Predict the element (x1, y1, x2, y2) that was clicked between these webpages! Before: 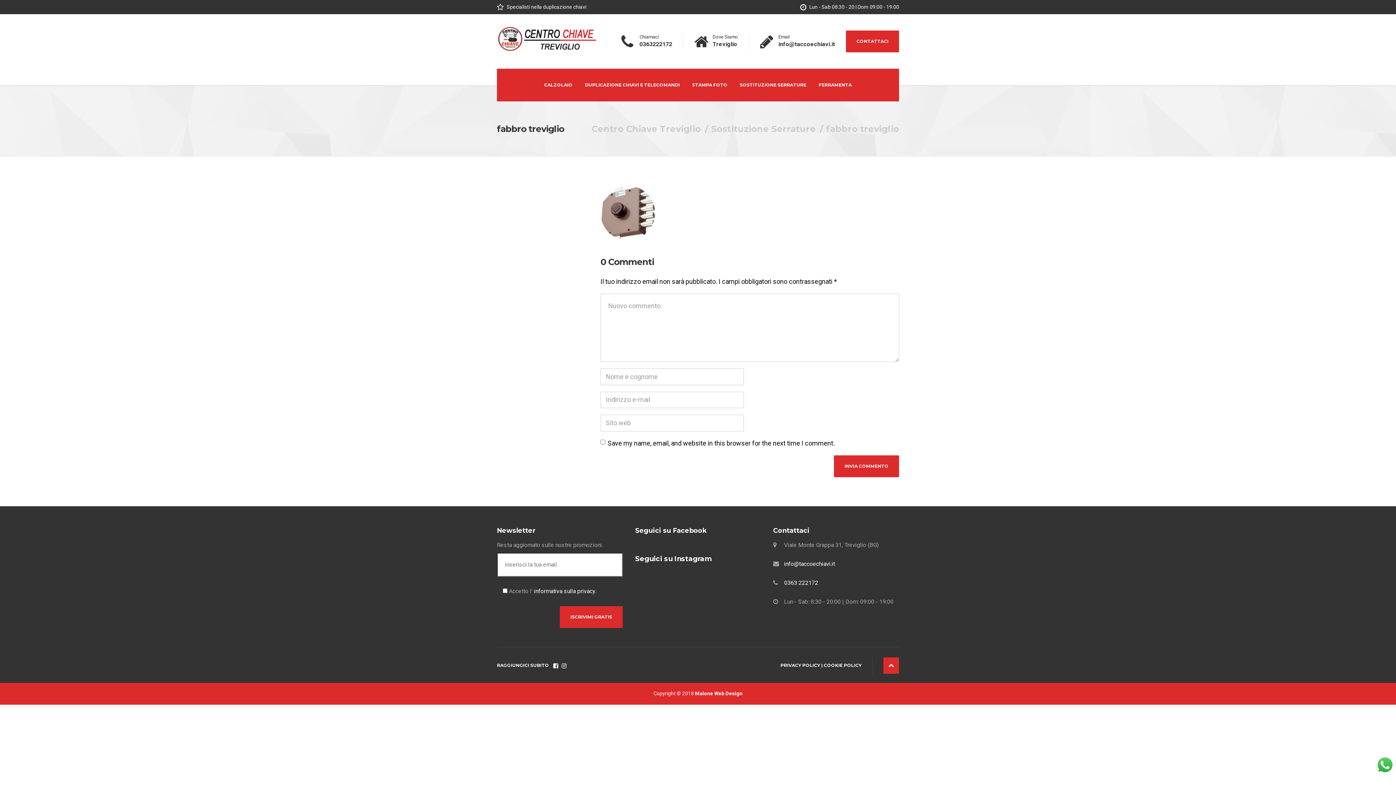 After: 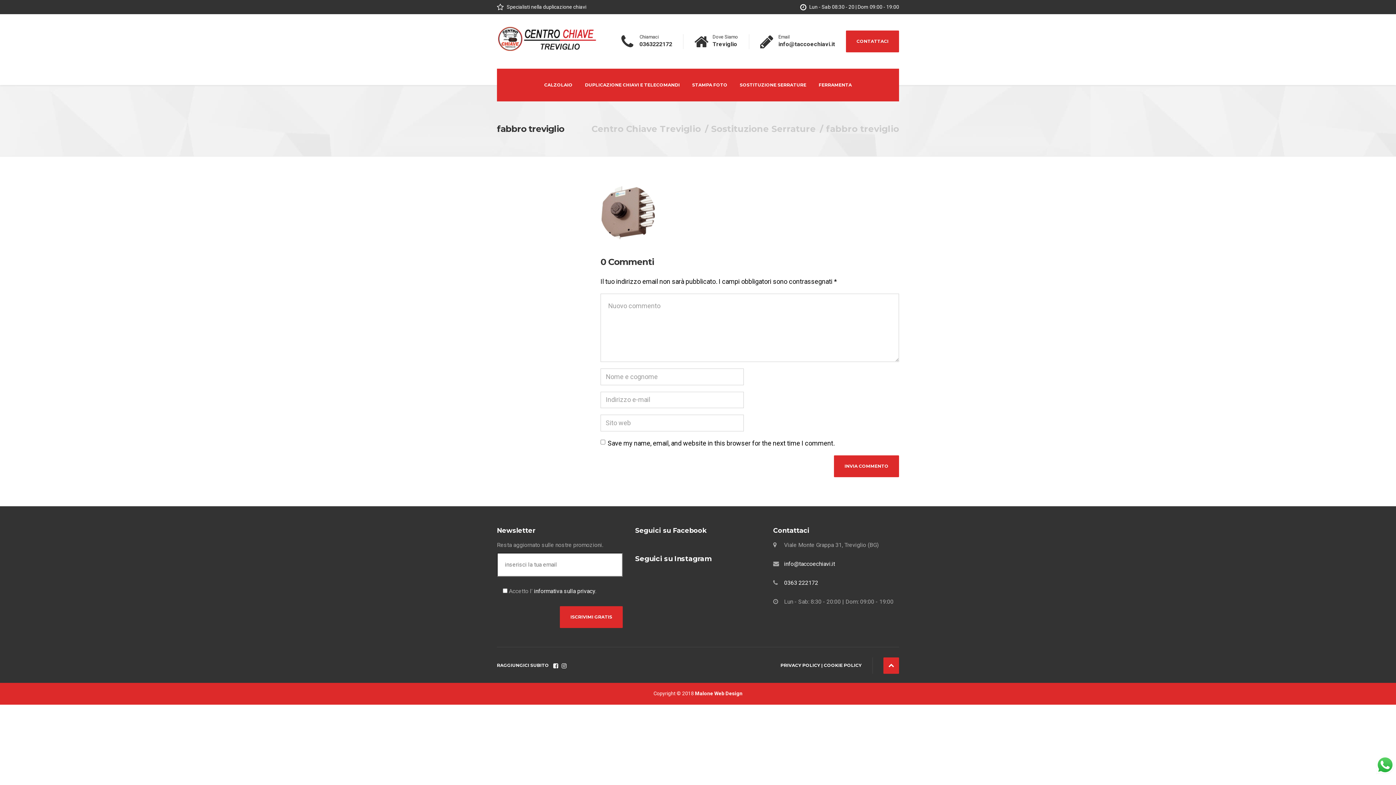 Action: bbox: (635, 554, 711, 563) label: Seguici su Instagram